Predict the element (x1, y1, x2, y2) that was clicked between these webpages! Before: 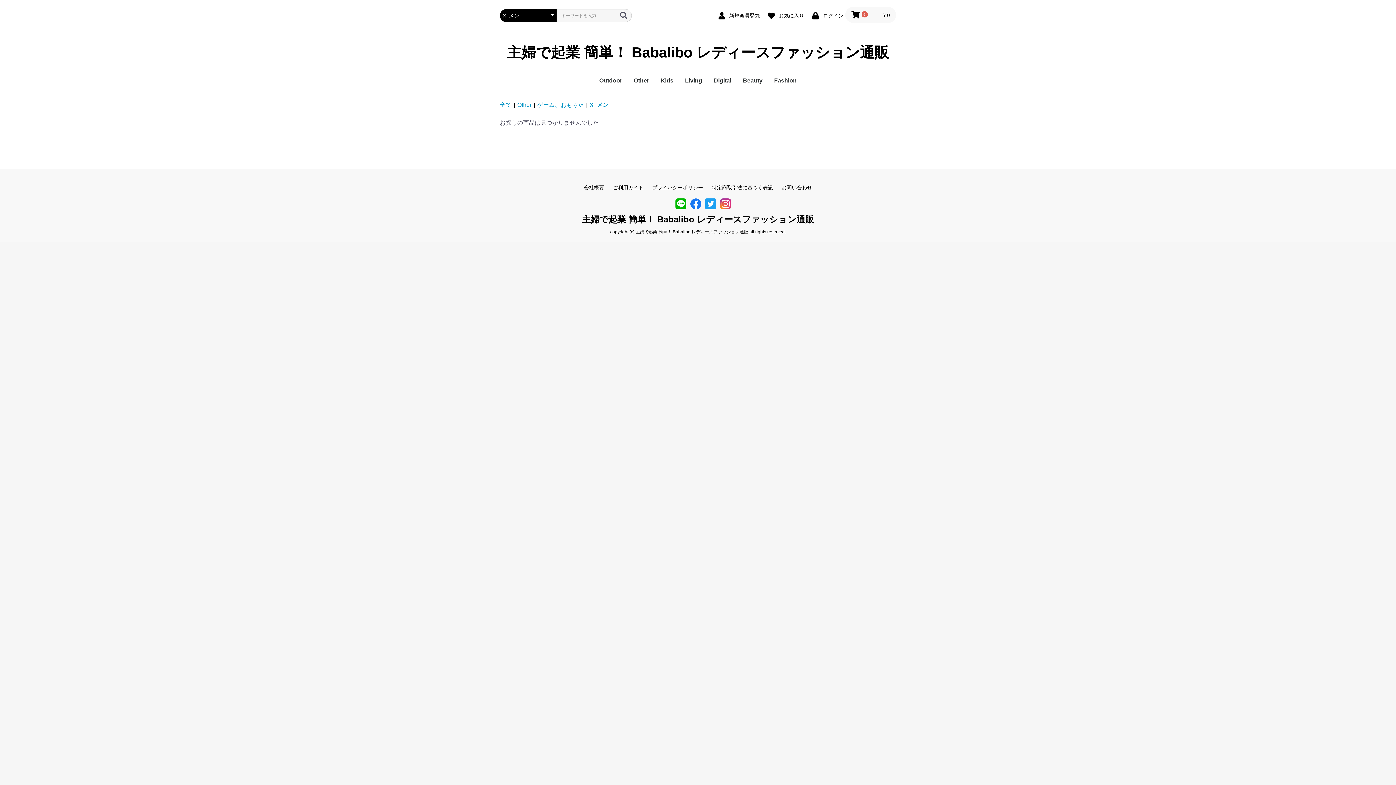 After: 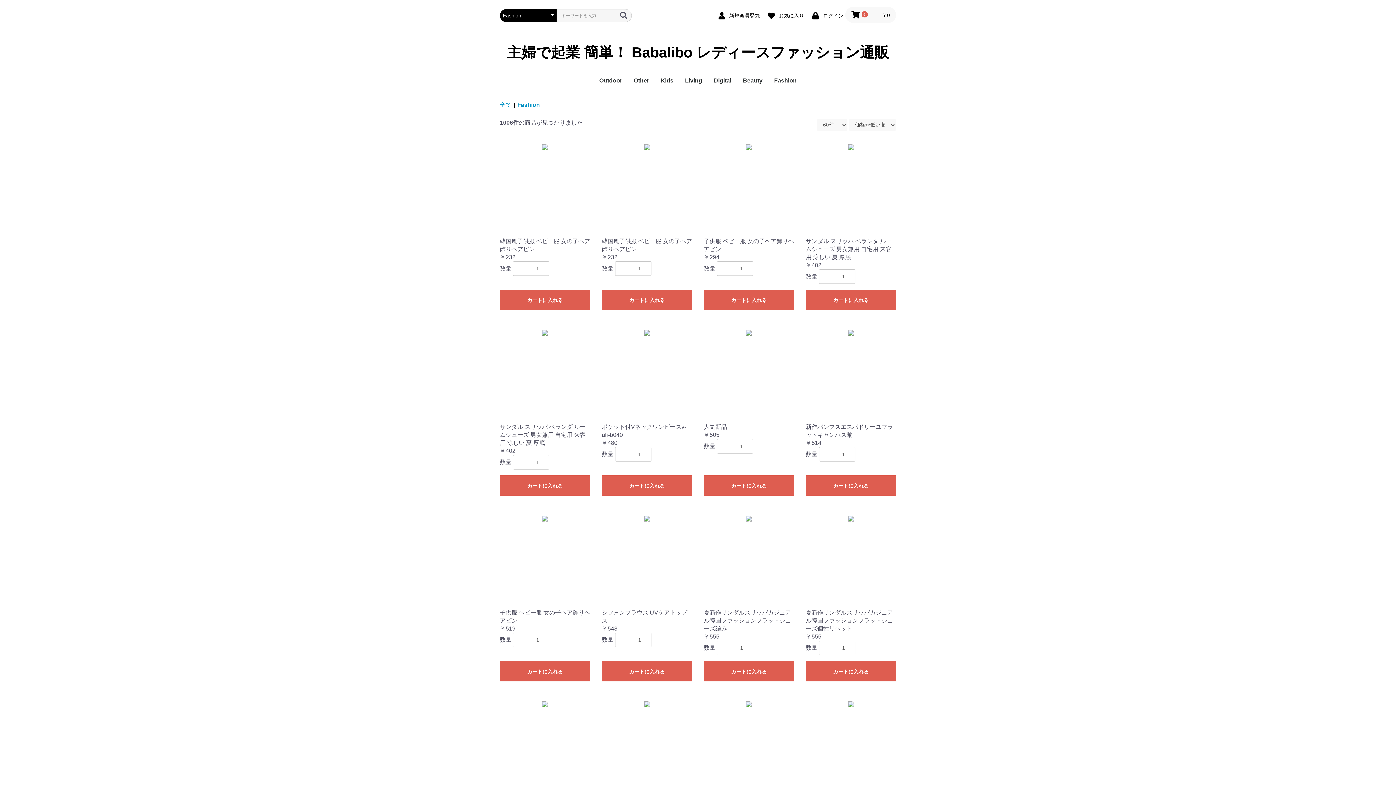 Action: label: Fashion bbox: (768, 71, 802, 90)